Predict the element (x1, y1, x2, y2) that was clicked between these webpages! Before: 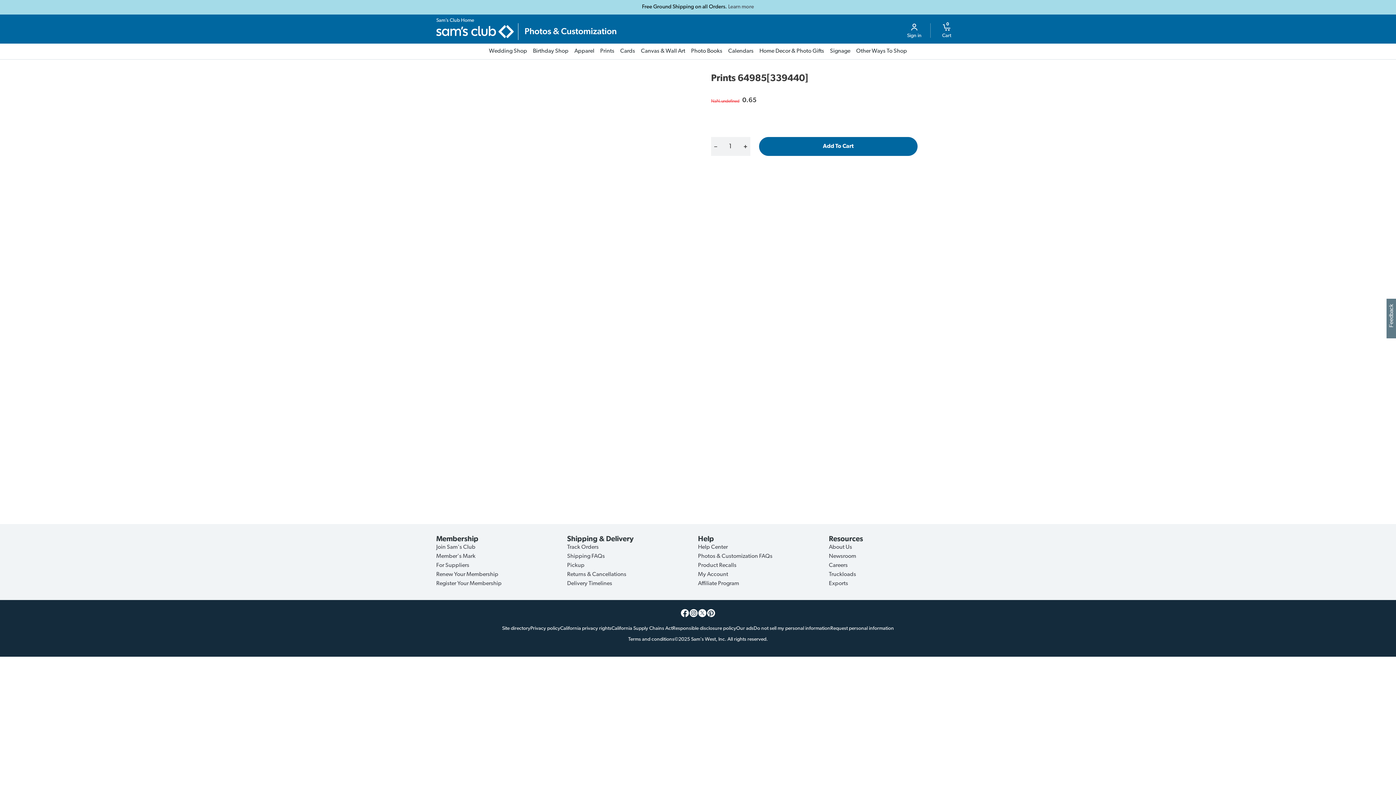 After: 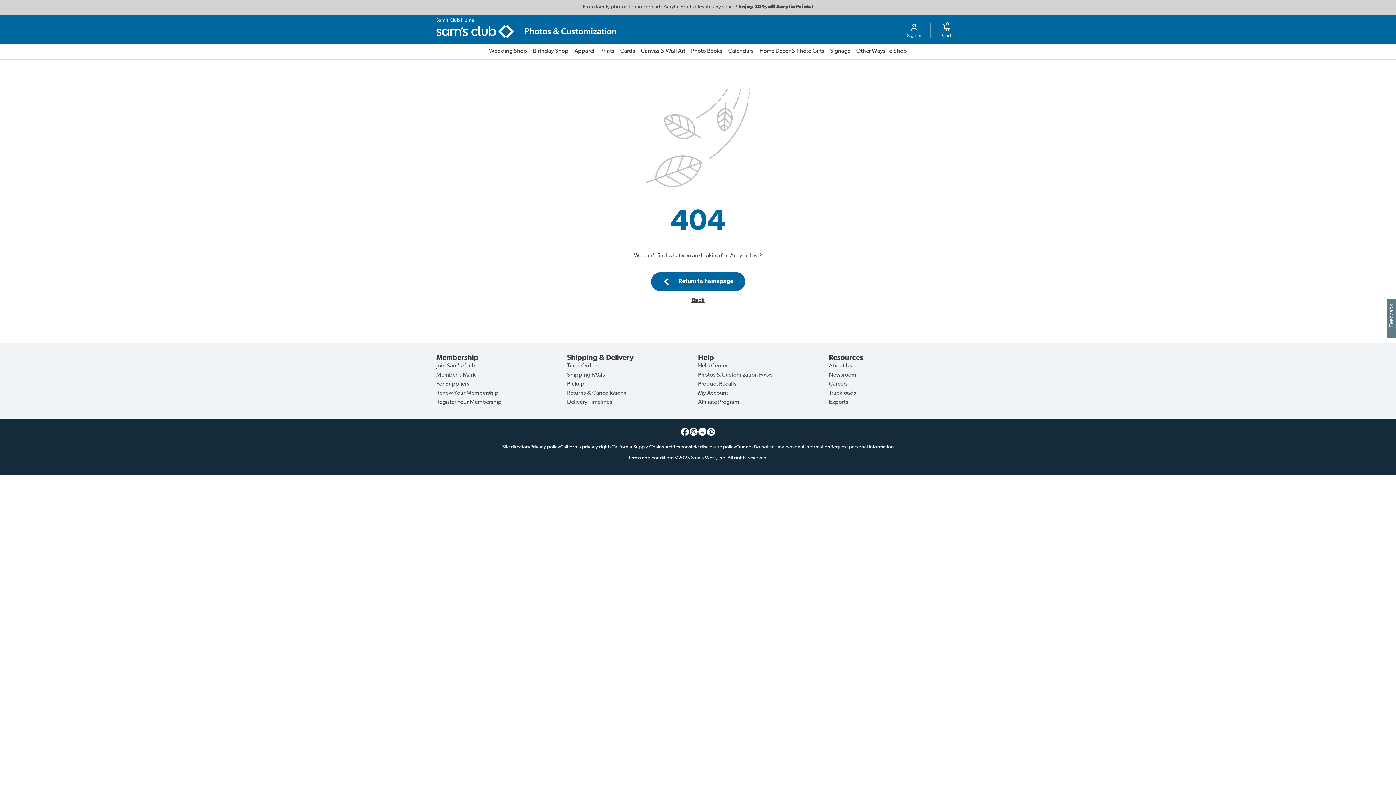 Action: bbox: (436, 23, 618, 40)